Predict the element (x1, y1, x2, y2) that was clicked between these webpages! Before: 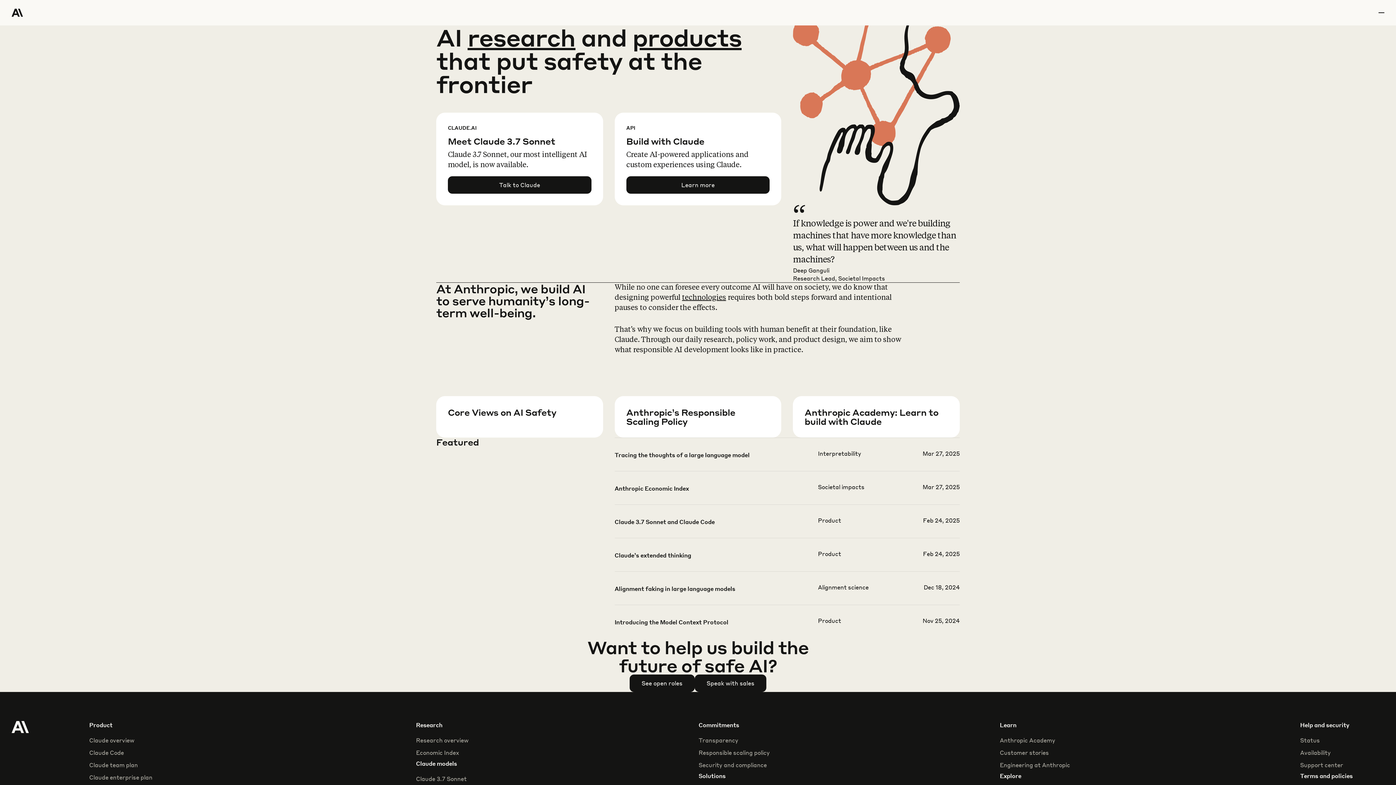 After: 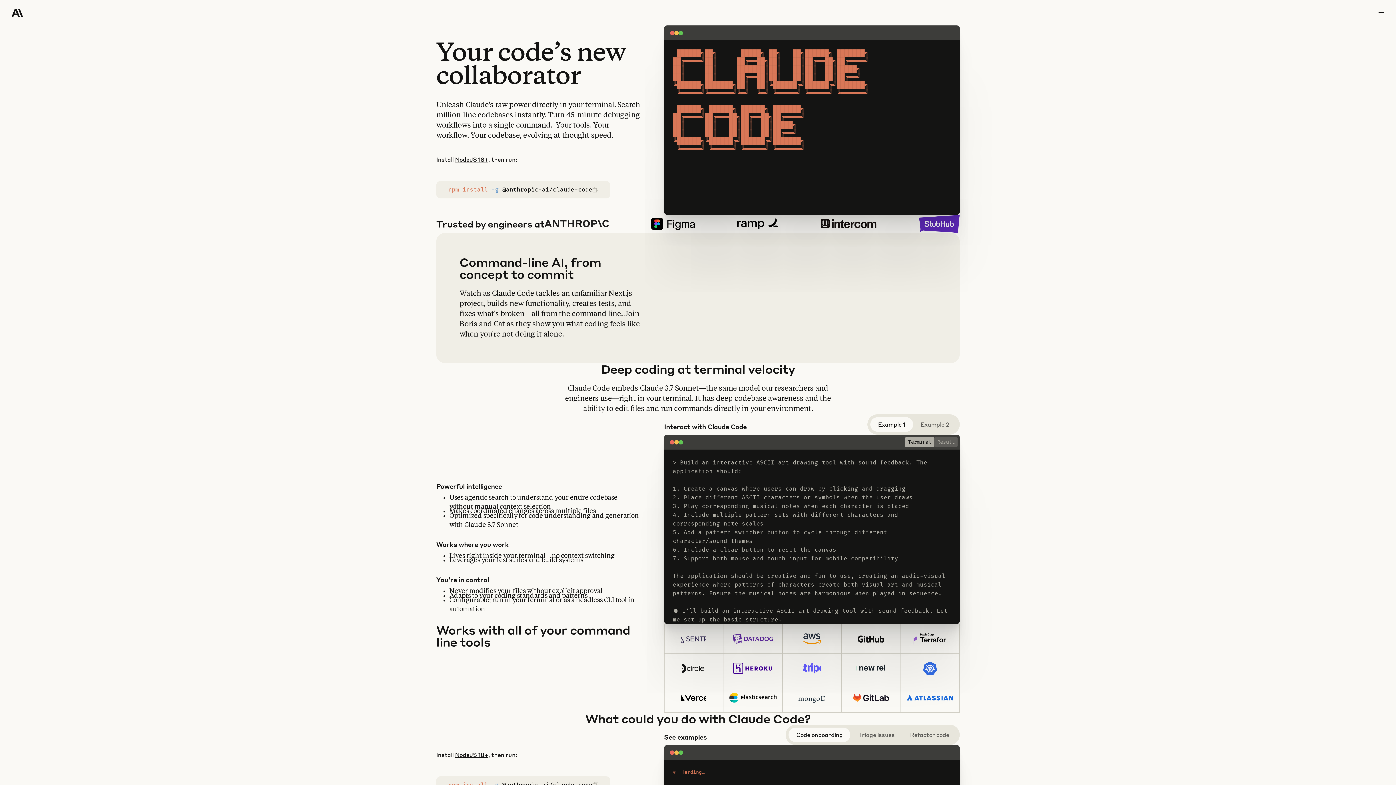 Action: label: Claude Code bbox: (89, 749, 123, 757)